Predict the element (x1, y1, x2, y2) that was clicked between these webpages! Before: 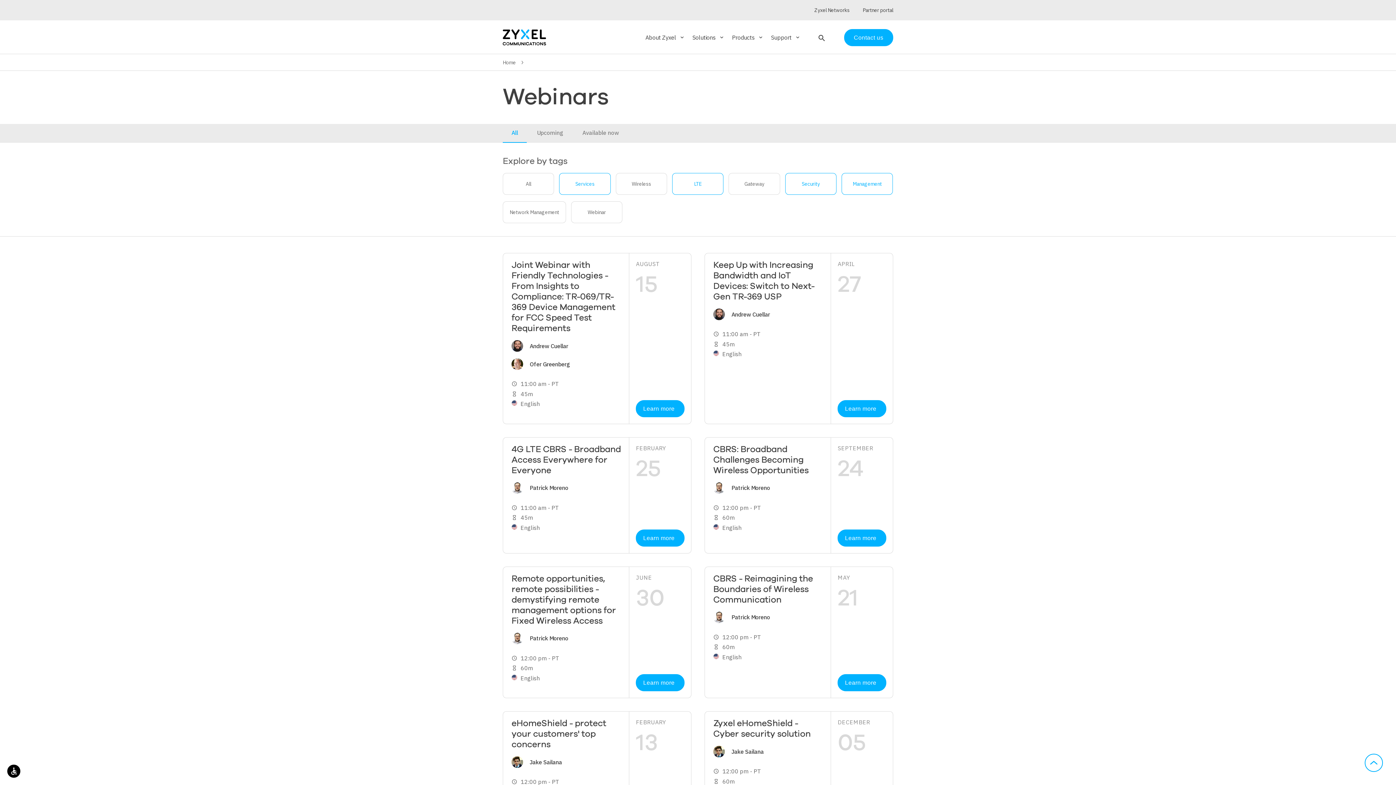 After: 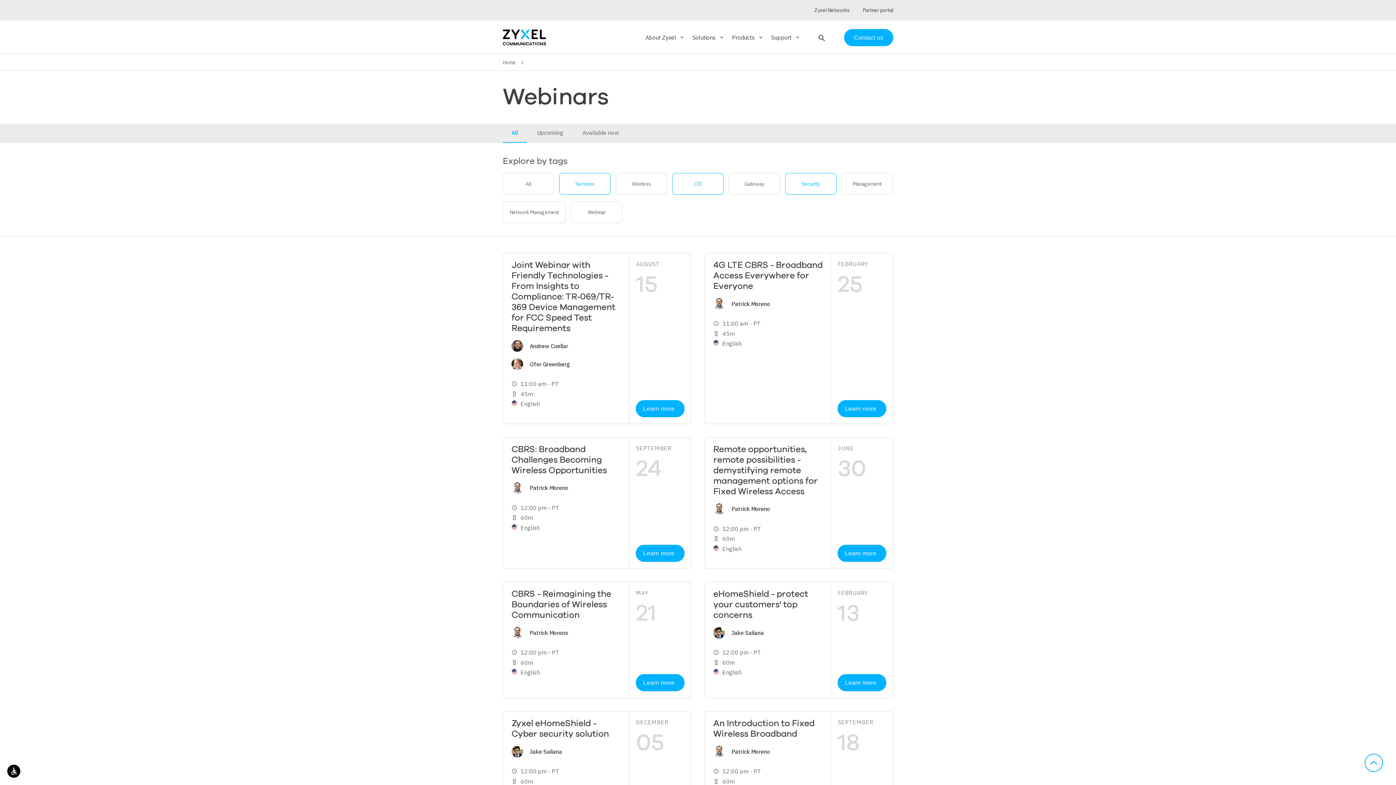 Action: bbox: (842, 173, 892, 194) label: Management